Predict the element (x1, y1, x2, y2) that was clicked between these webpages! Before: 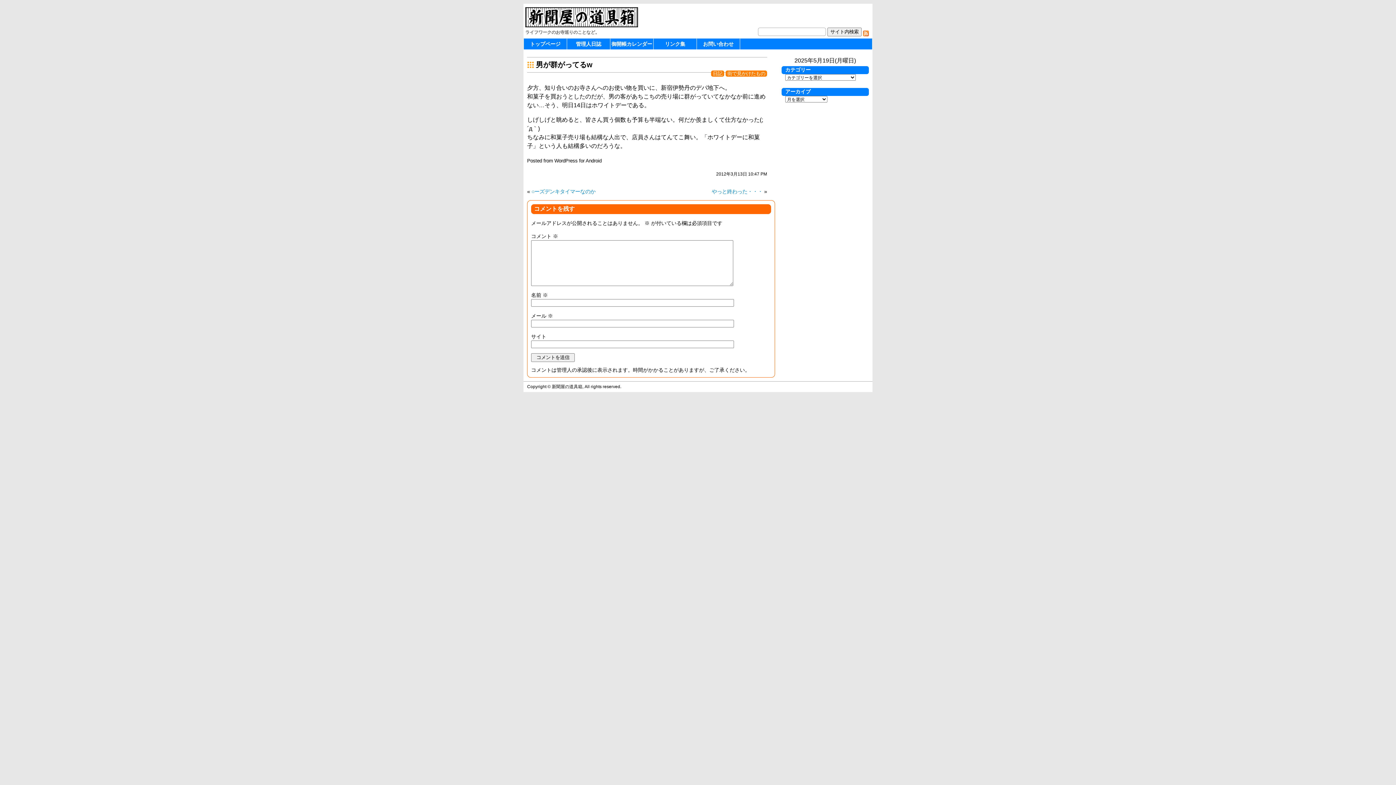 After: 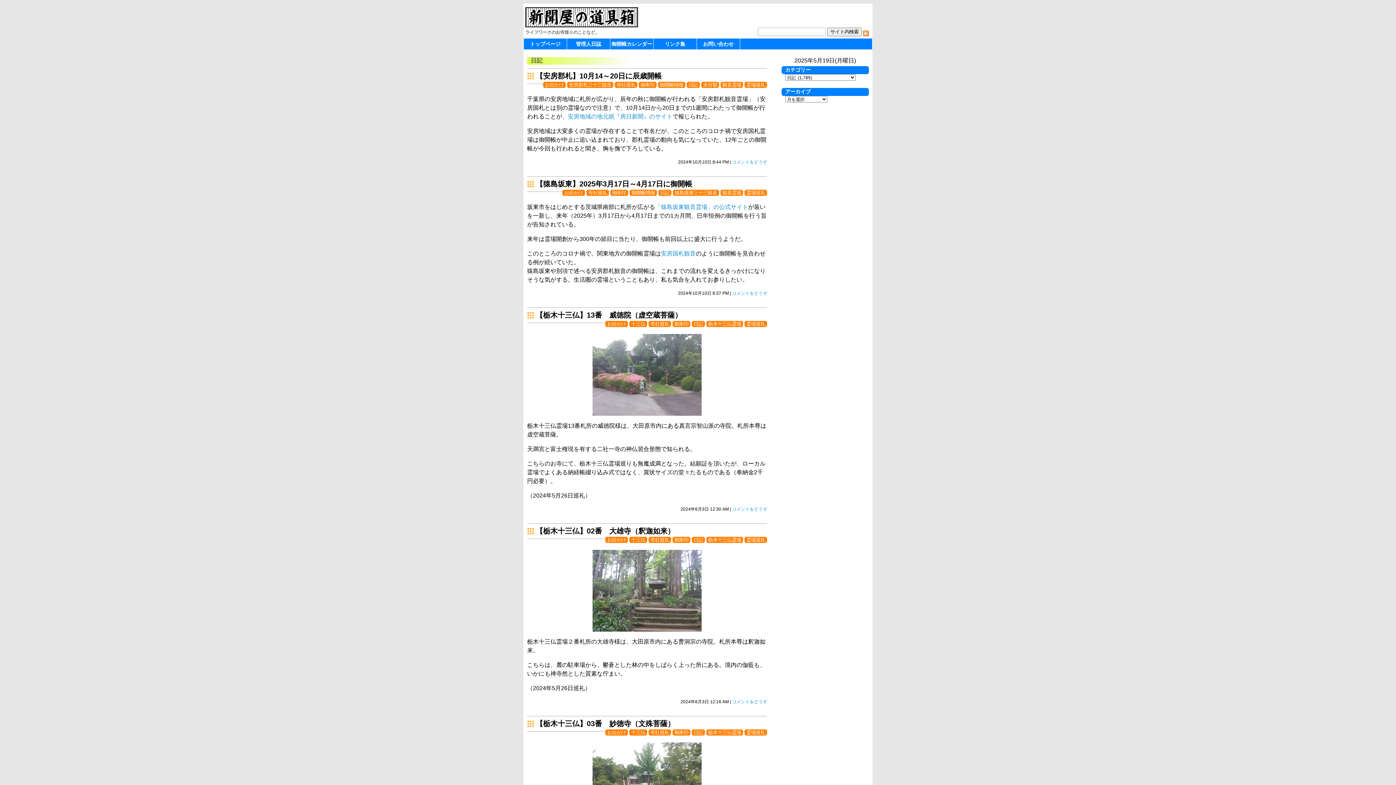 Action: bbox: (711, 70, 724, 76) label: 日記